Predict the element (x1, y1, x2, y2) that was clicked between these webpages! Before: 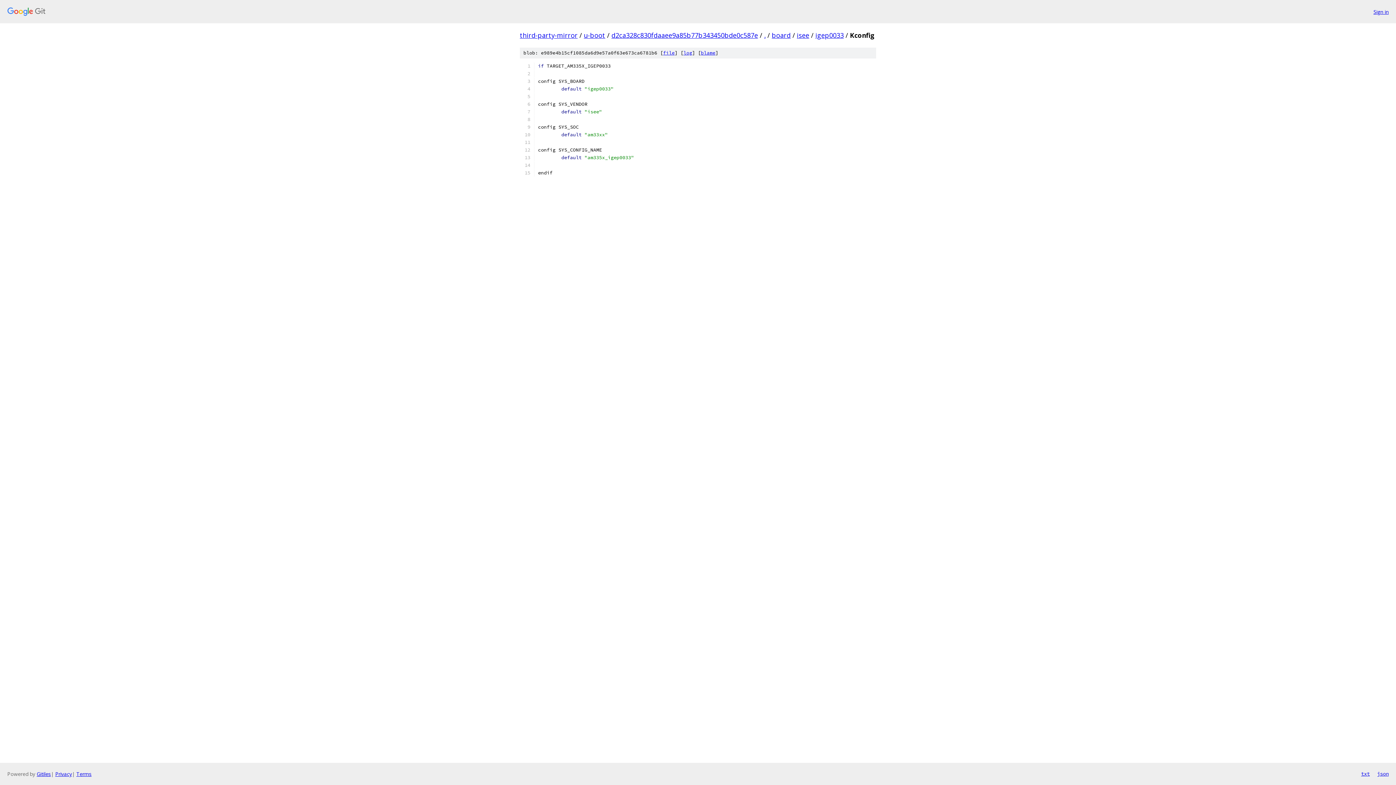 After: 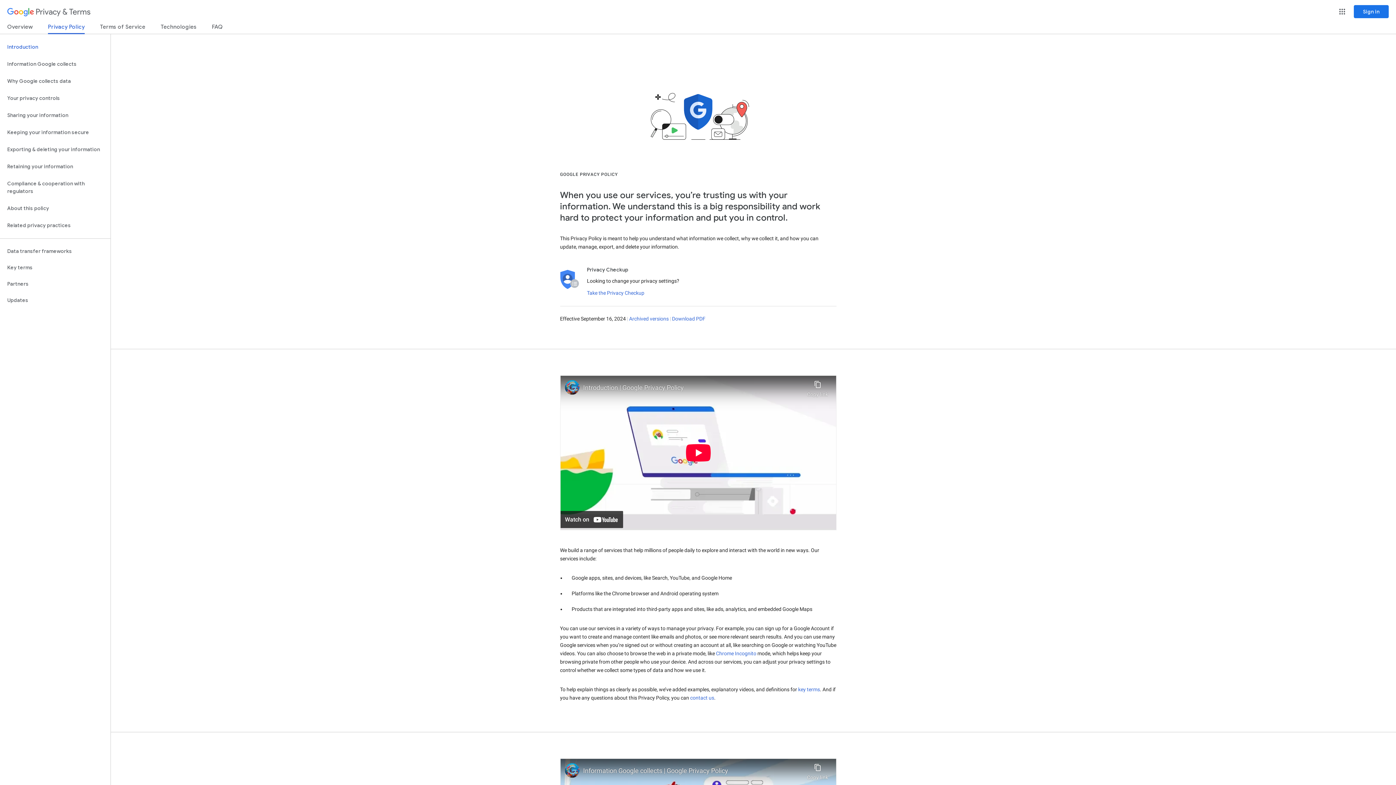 Action: label: Privacy bbox: (55, 770, 72, 777)